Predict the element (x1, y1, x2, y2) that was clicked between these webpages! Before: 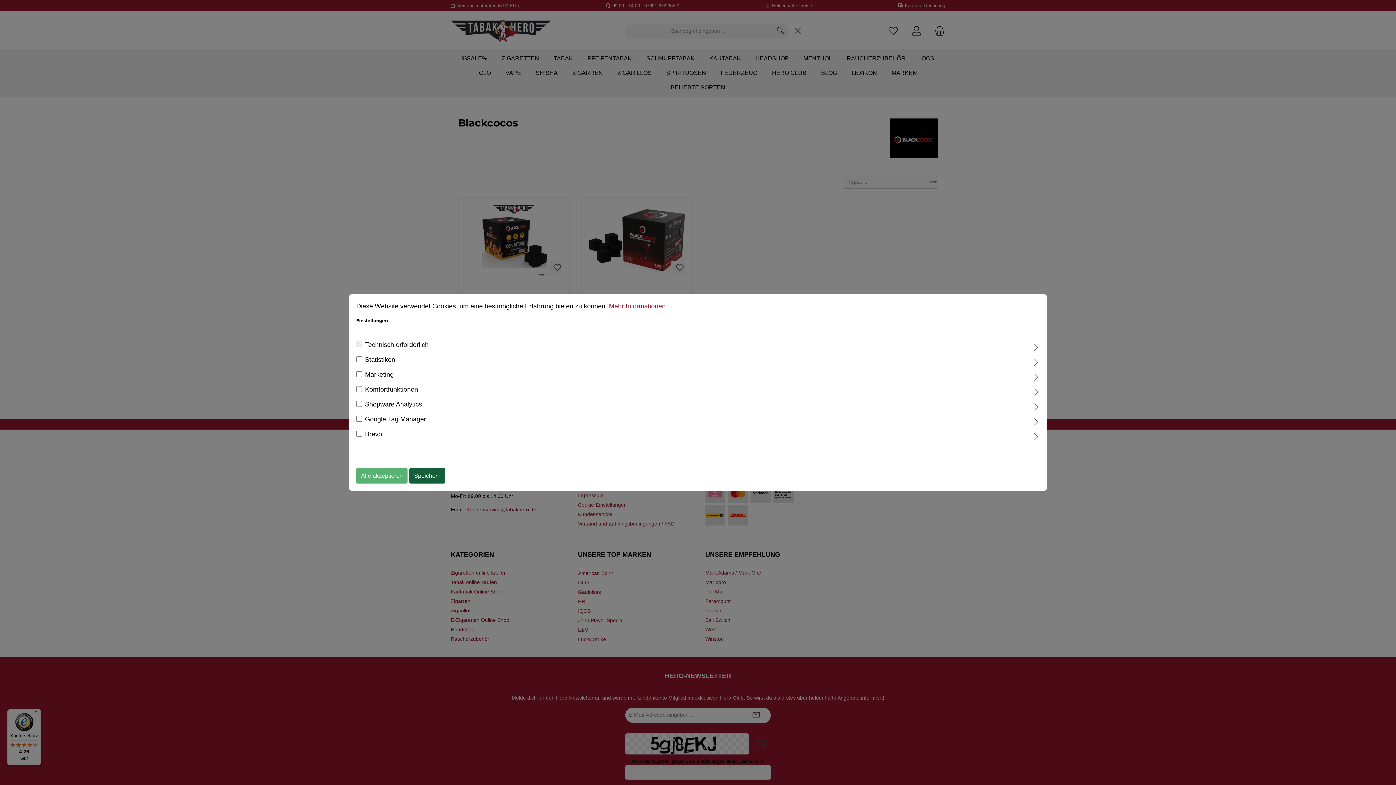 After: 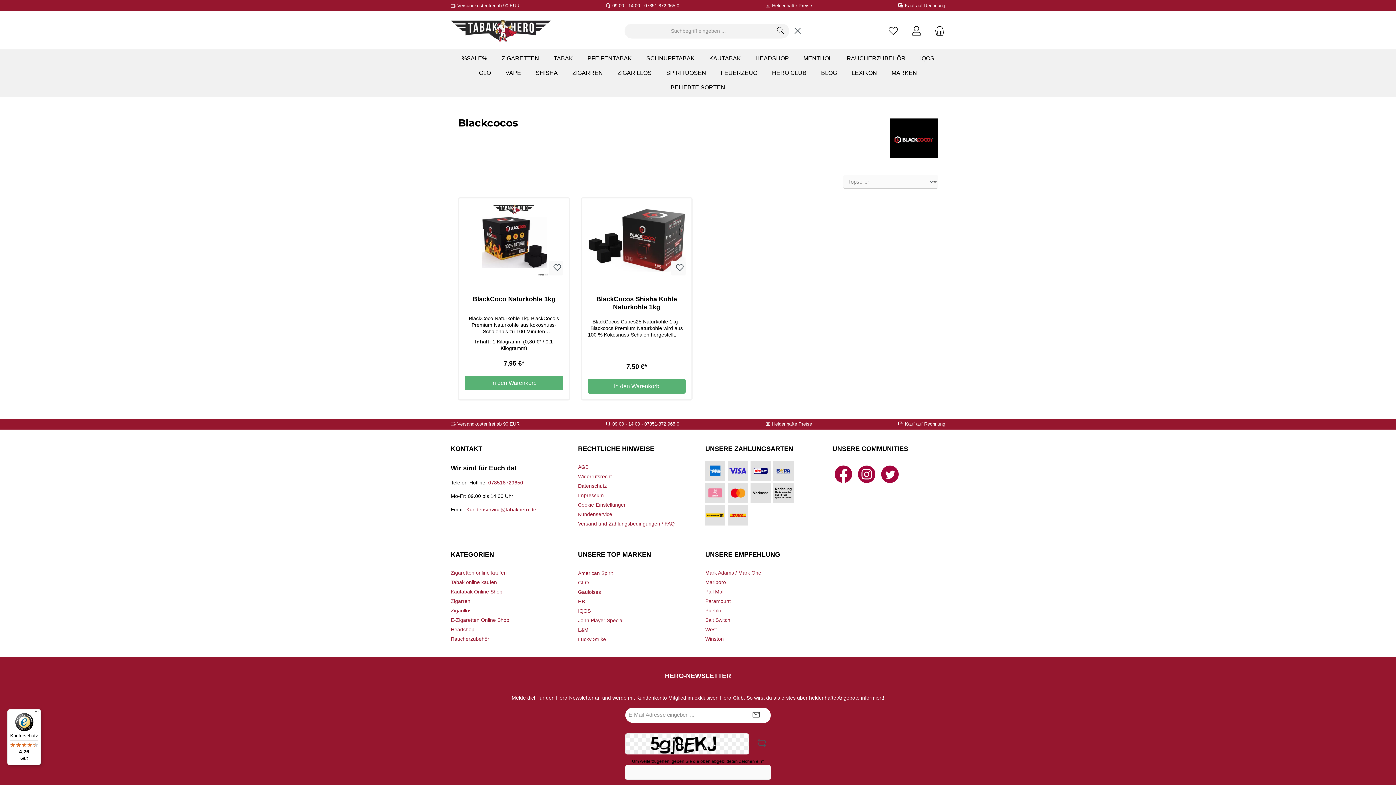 Action: label: Alle akzeptieren bbox: (356, 468, 407, 483)